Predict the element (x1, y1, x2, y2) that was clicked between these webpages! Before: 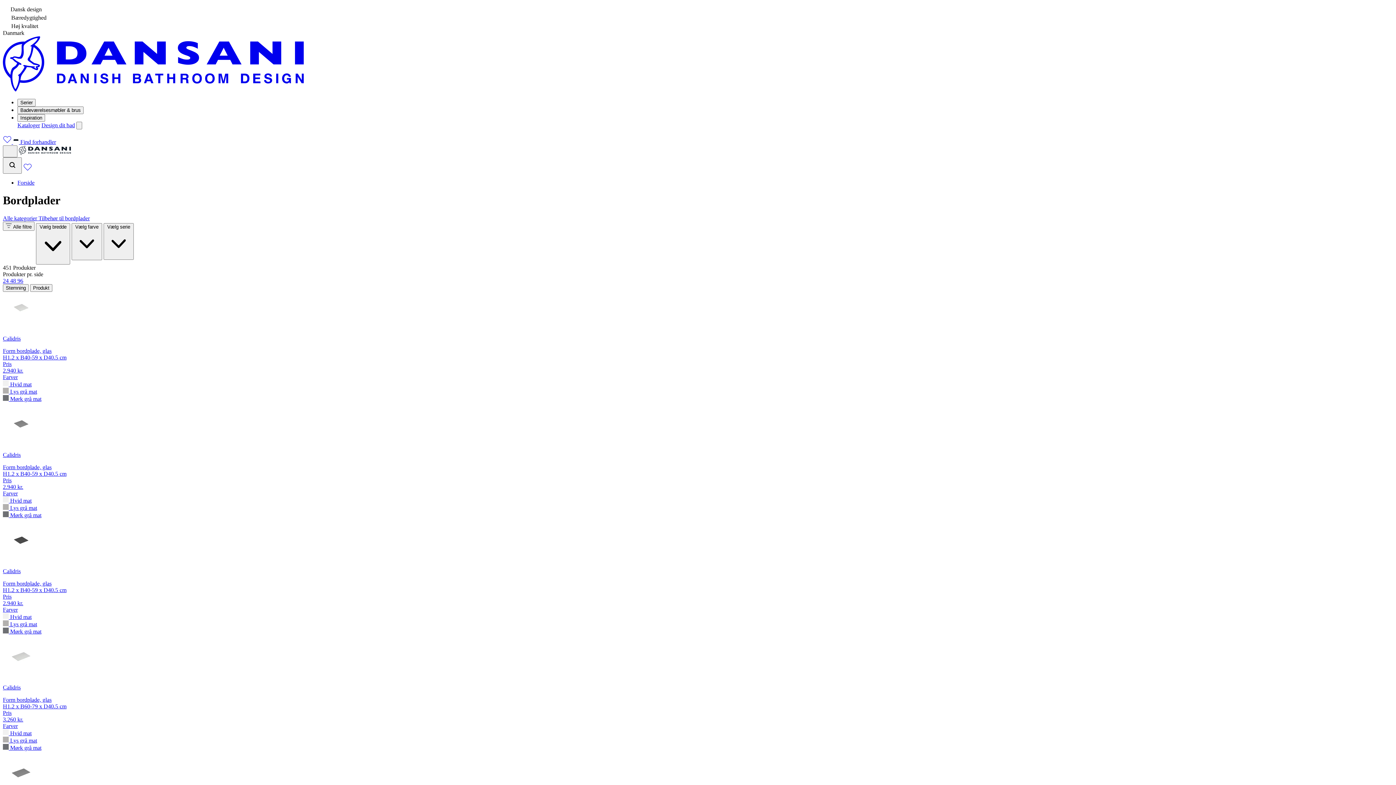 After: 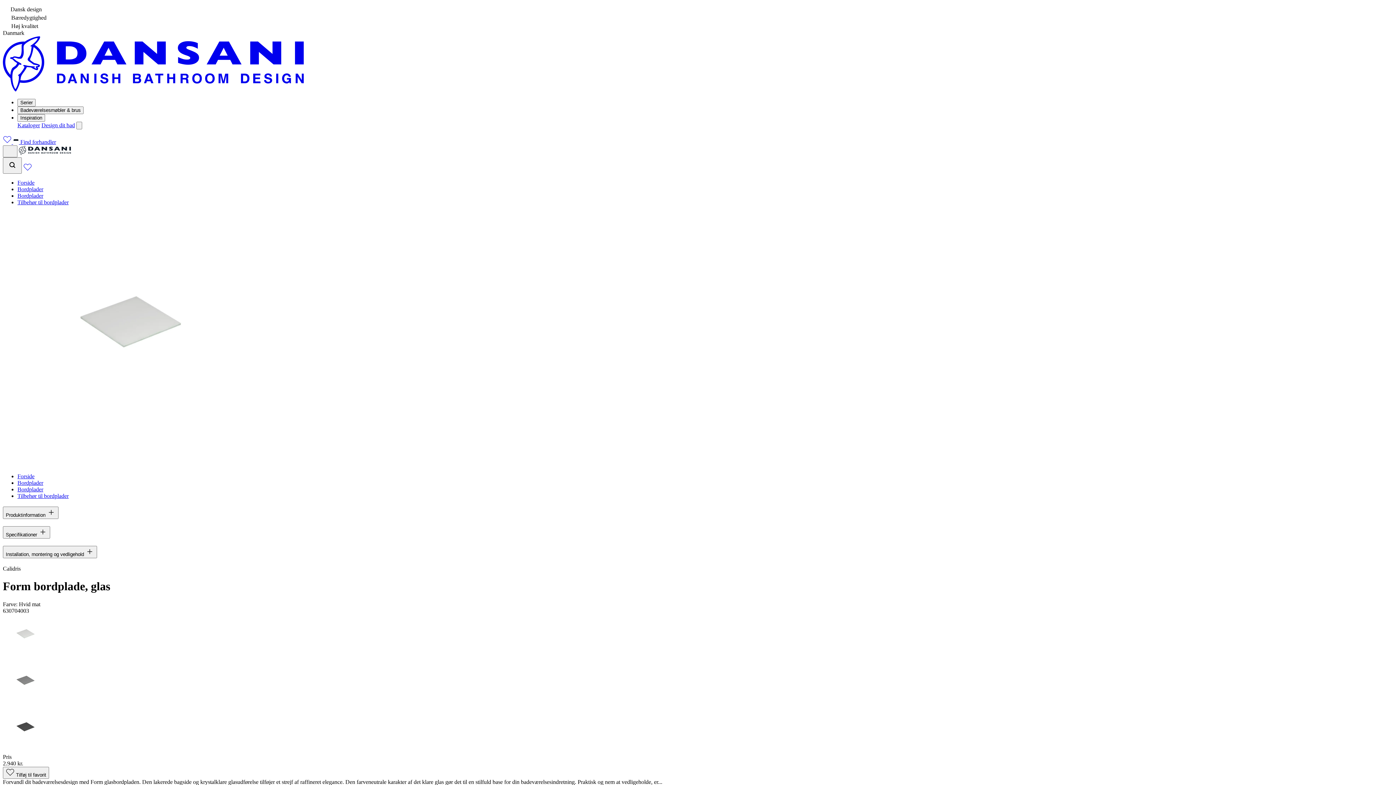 Action: bbox: (2, 291, 1393, 402) label: Calidris

Form bordplade, glas
H1.2 x B40-59 x D40.5 cm
Pris
2.940 kr.
Farver
 Hvid mat
 Lys grå mat
 Mørk grå mat